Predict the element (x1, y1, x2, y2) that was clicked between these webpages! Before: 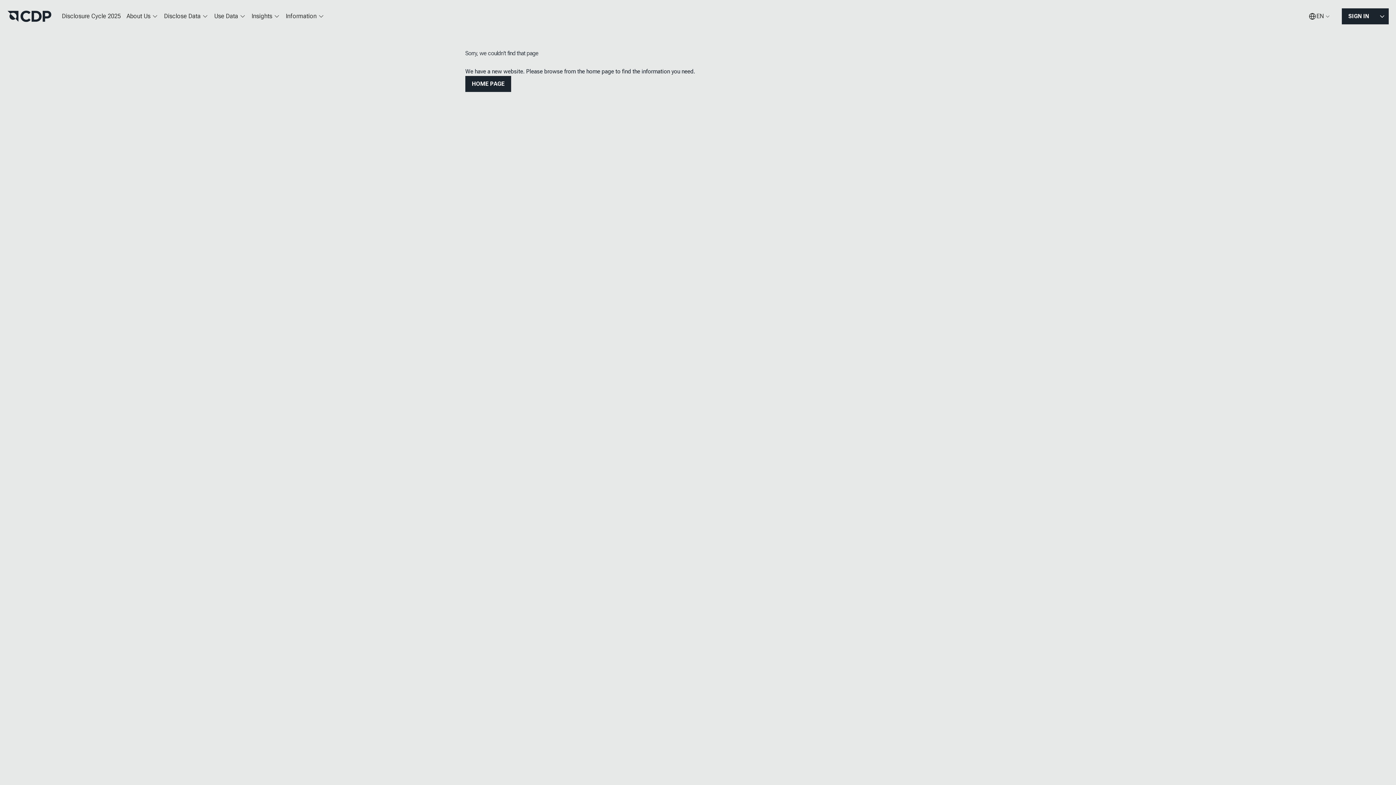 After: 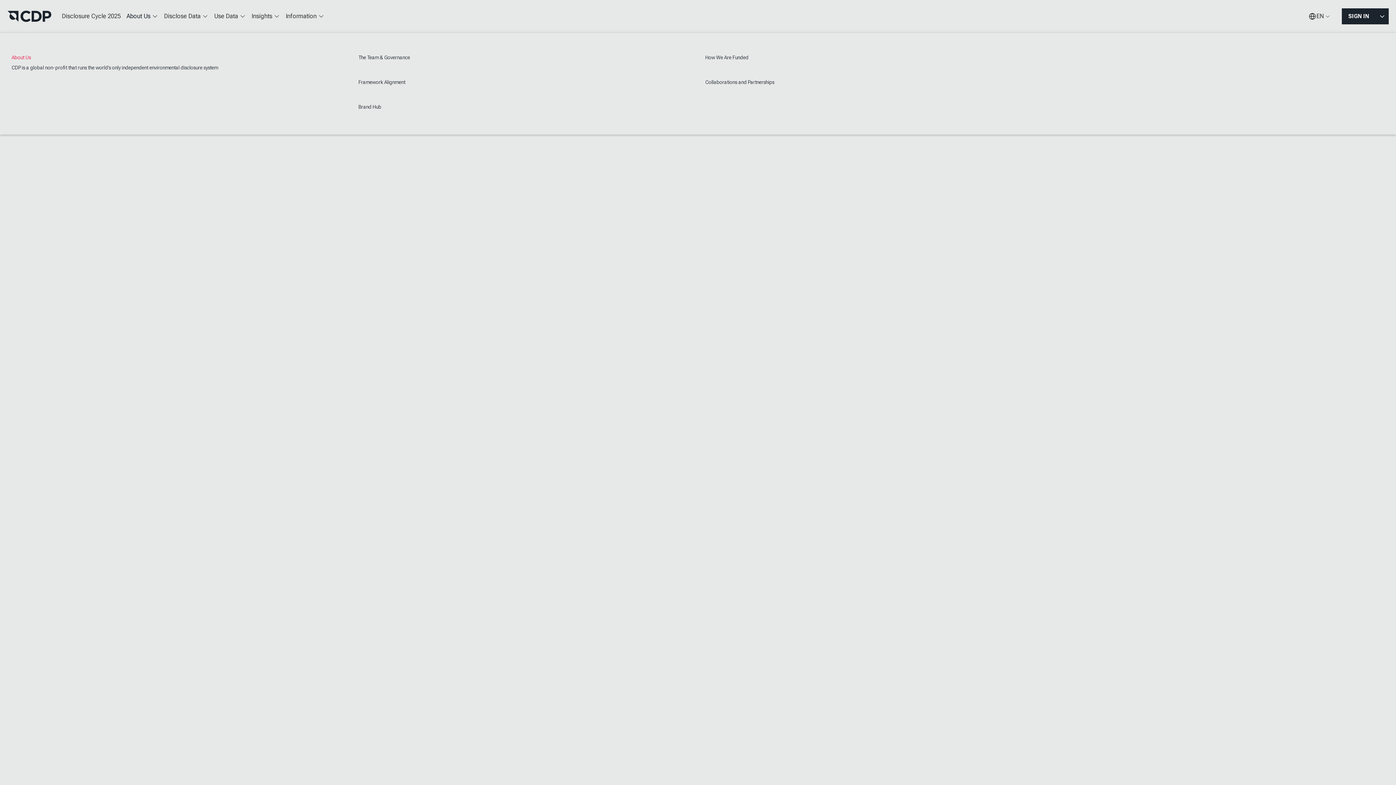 Action: bbox: (123, 7, 161, 25) label: About Us